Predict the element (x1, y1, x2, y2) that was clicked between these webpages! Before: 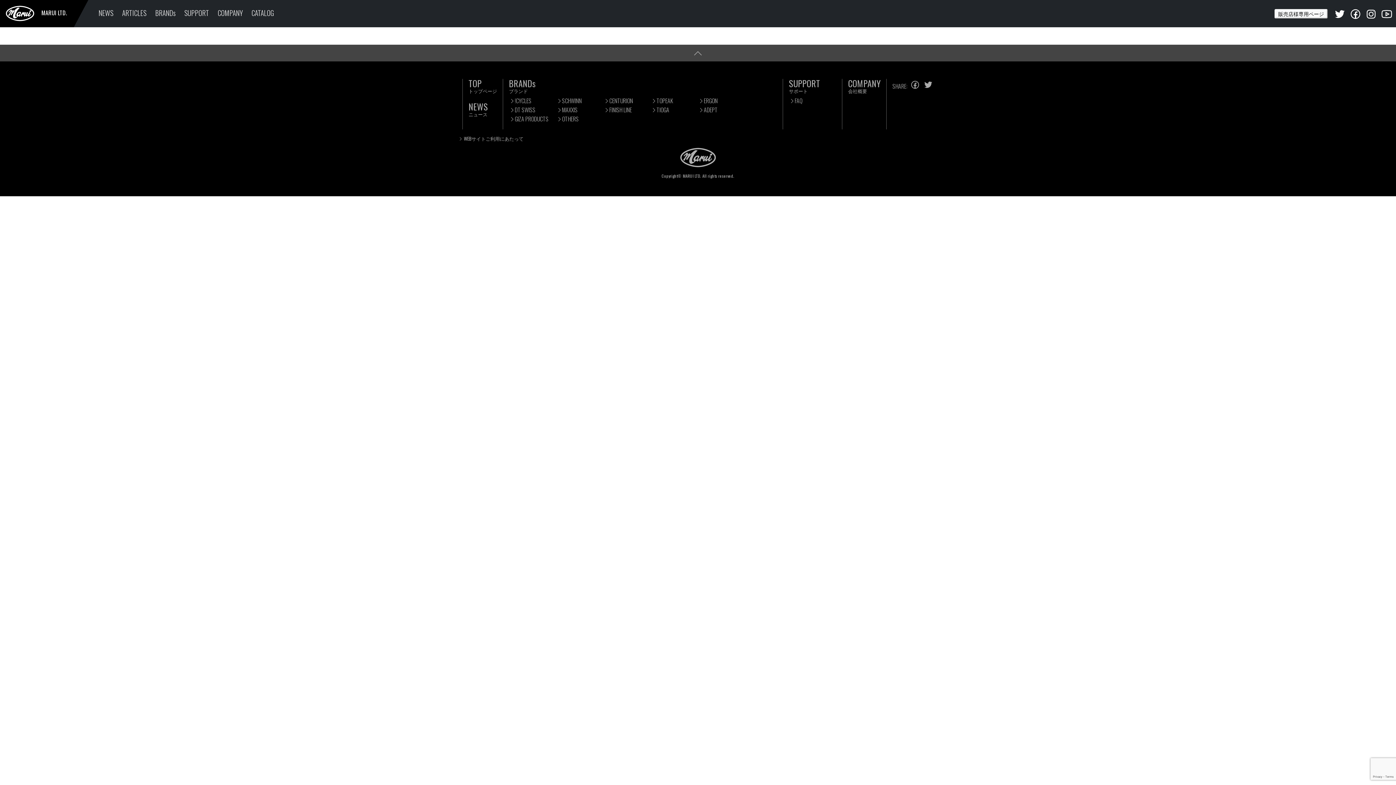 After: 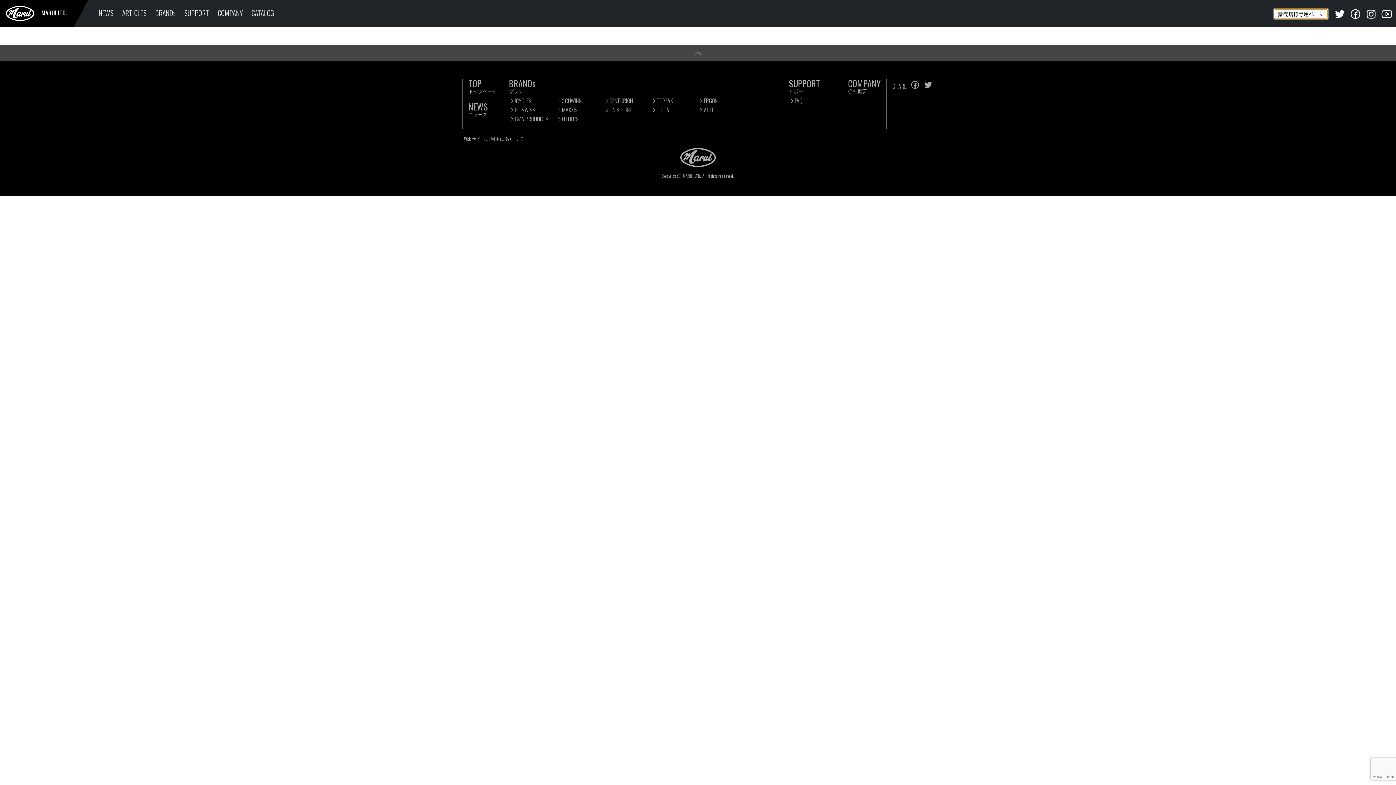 Action: label: 販売店様専用ページ bbox: (1272, 8, 1328, 17)